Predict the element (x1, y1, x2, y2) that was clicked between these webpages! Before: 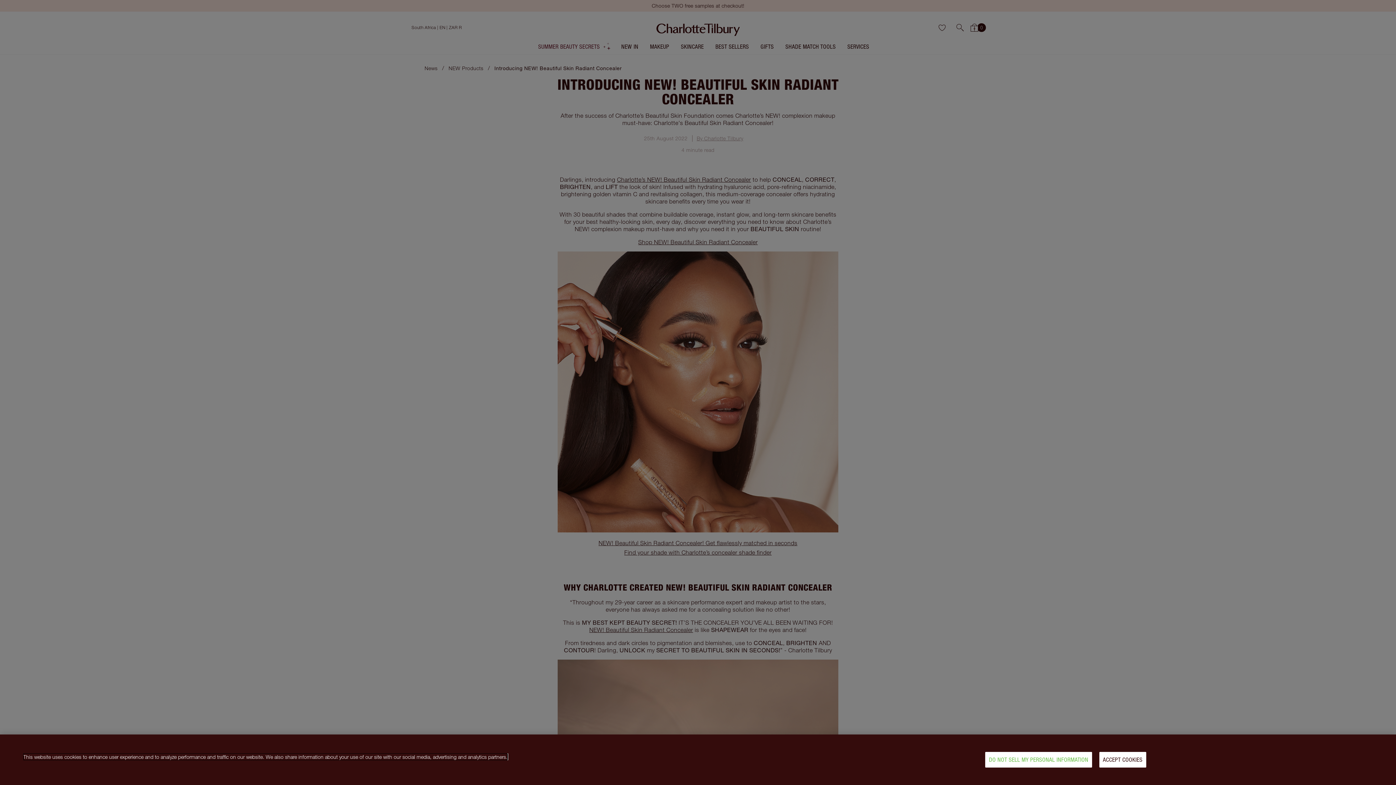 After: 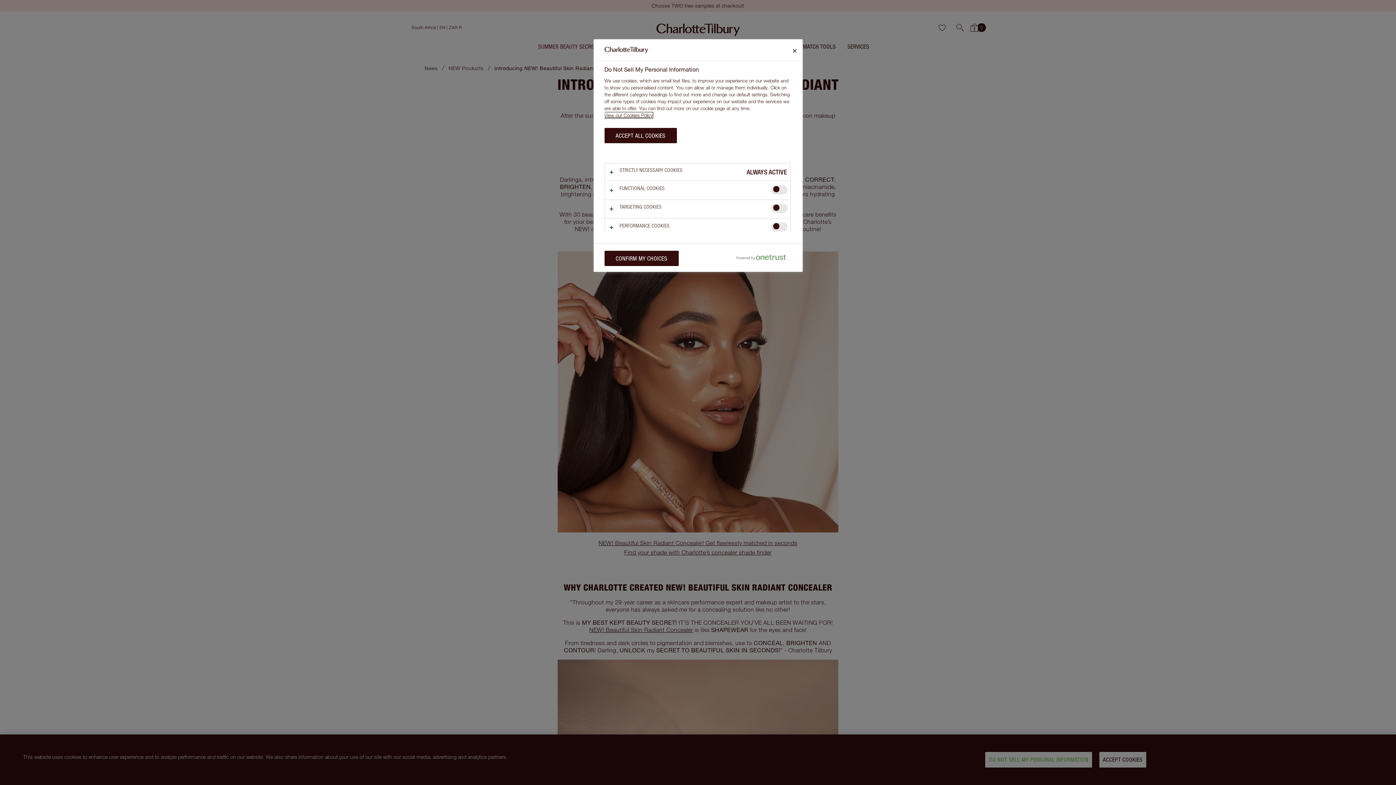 Action: label: DO NOT SELL MY PERSONAL INFORMATION bbox: (985, 752, 1092, 768)